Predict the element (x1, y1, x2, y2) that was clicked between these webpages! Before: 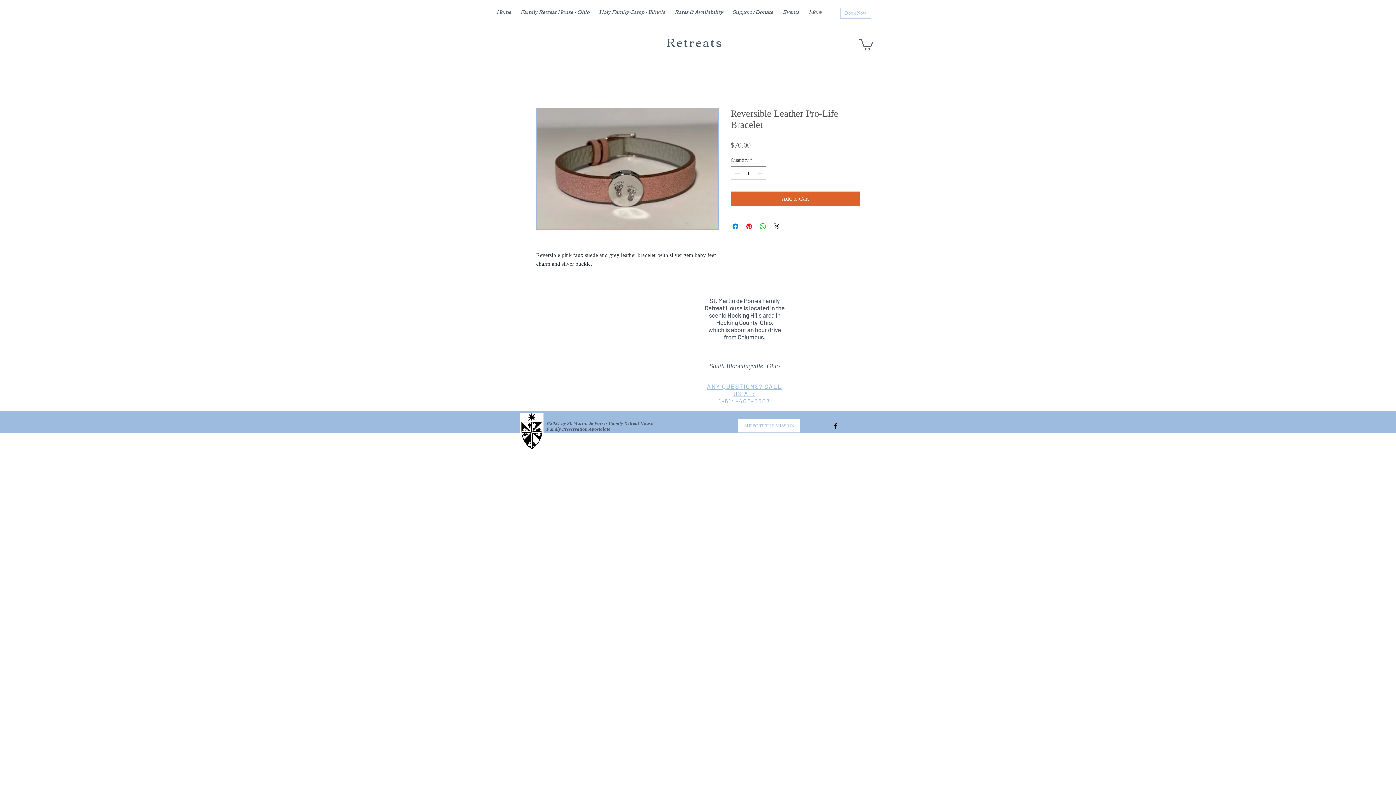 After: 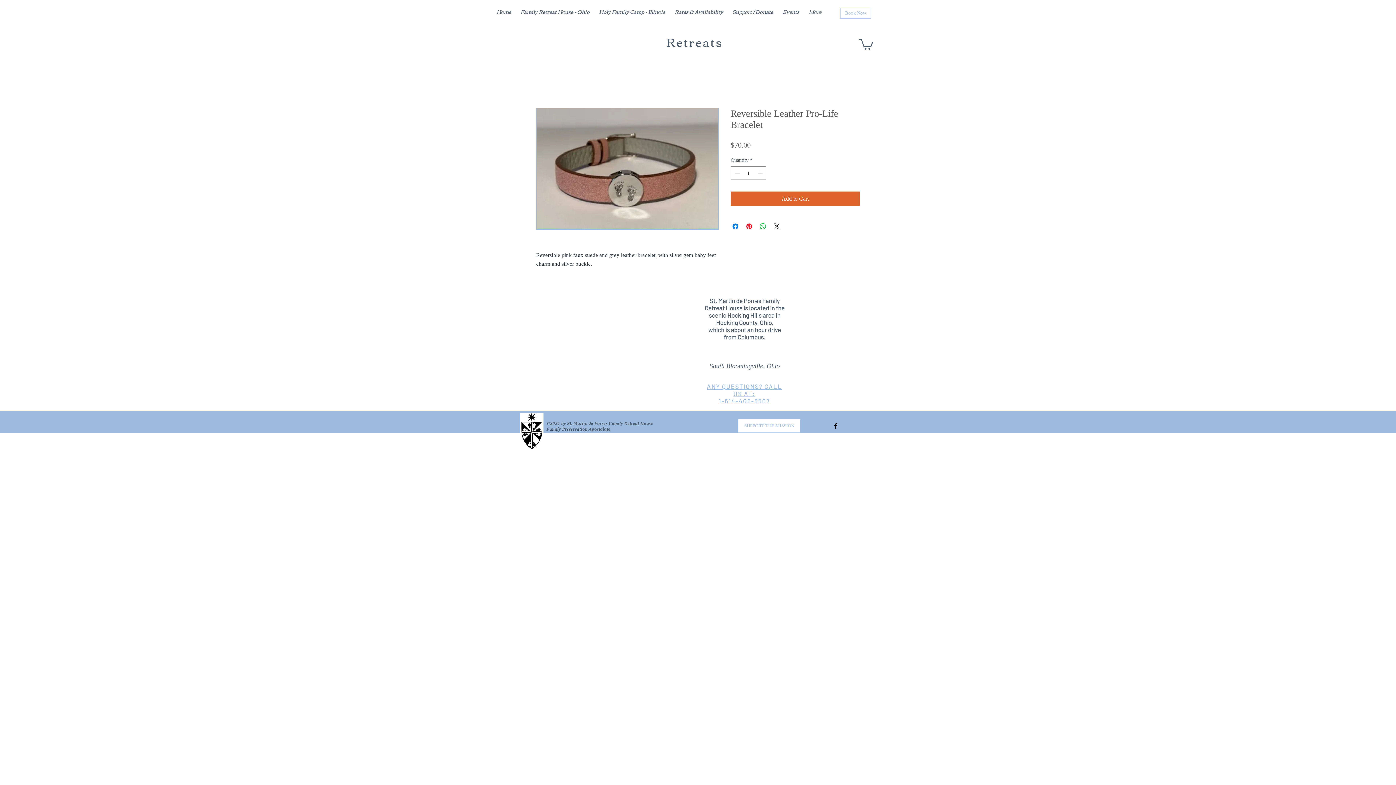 Action: bbox: (833, 423, 838, 429) label: Facebook Basic Black 